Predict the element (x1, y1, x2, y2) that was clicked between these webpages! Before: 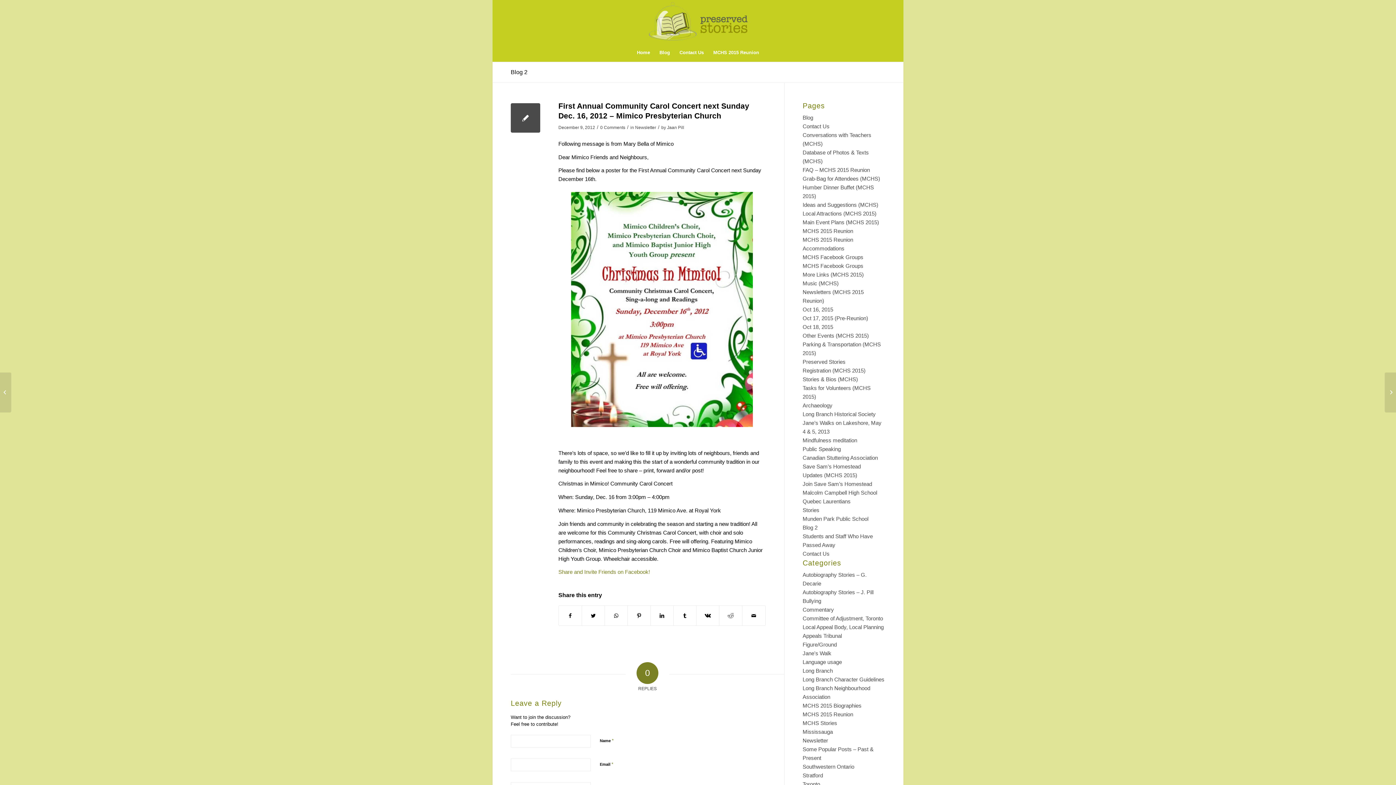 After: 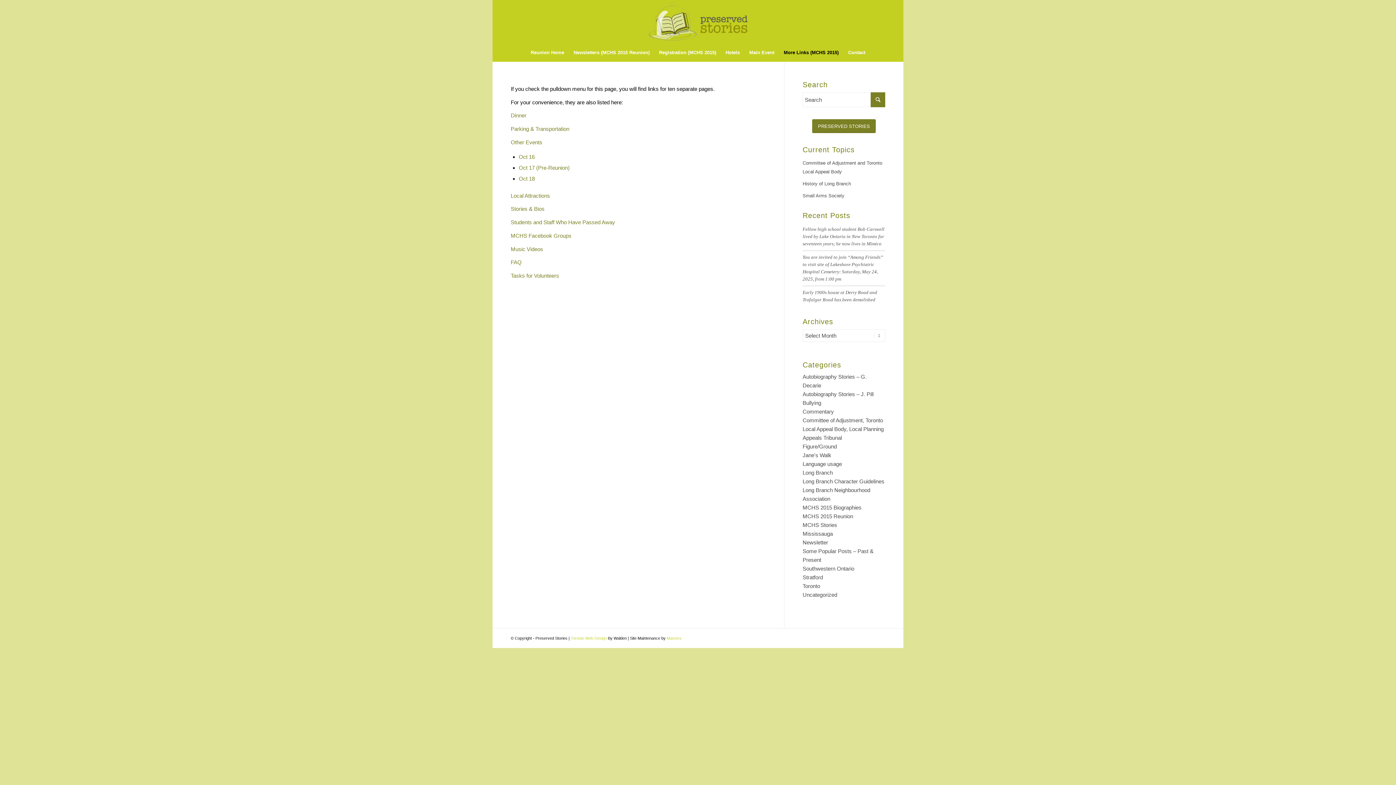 Action: bbox: (802, 271, 863, 277) label: More Links (MCHS 2015)